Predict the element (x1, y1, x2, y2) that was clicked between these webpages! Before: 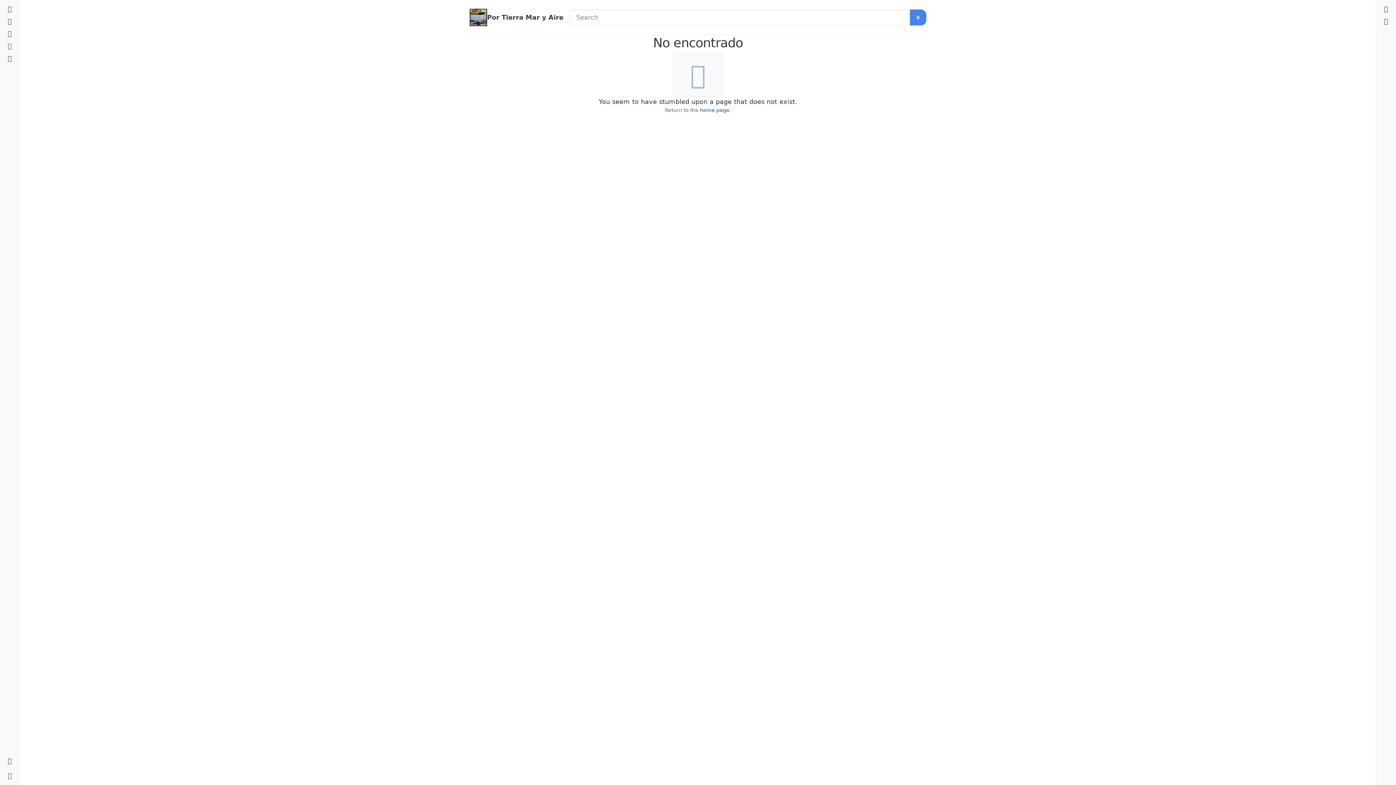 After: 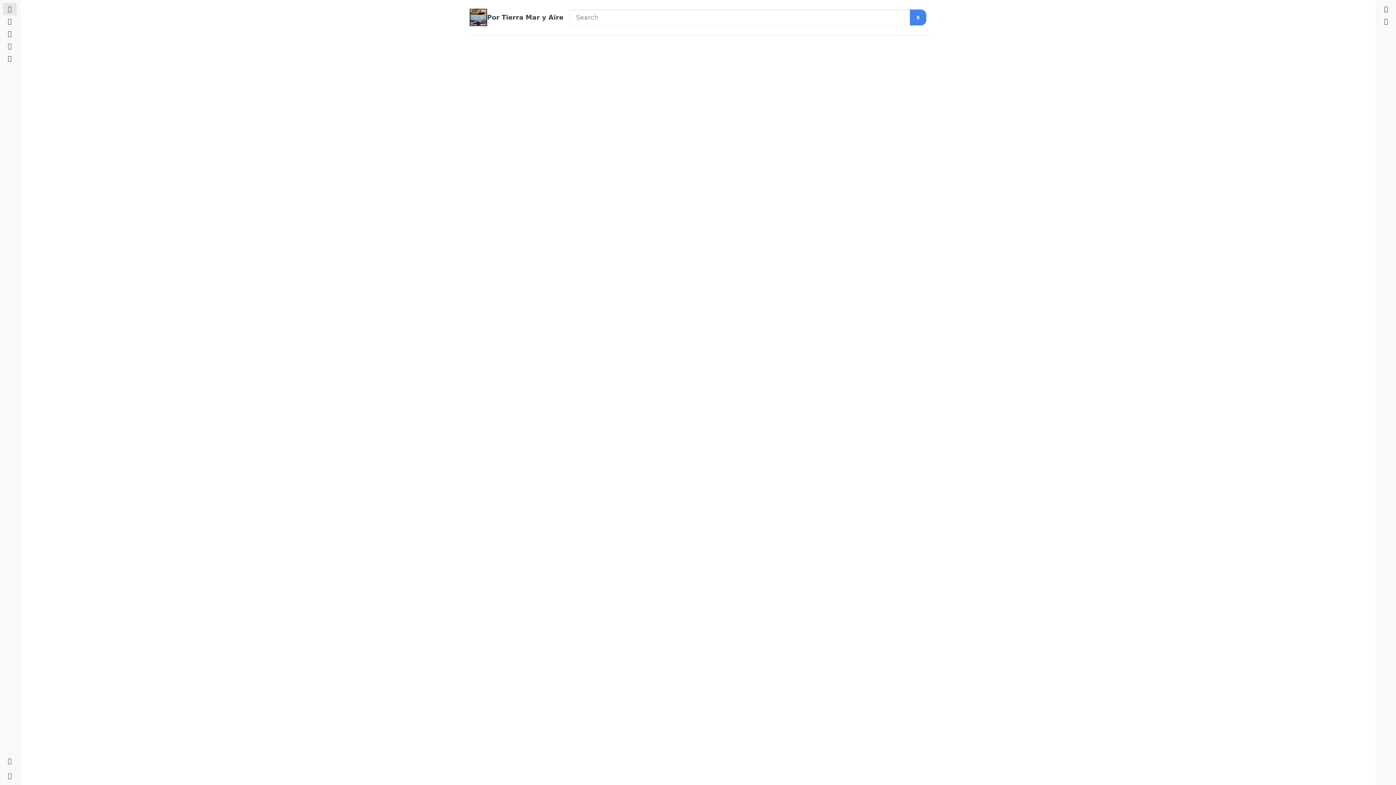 Action: label: Categorías bbox: (2, 2, 16, 15)